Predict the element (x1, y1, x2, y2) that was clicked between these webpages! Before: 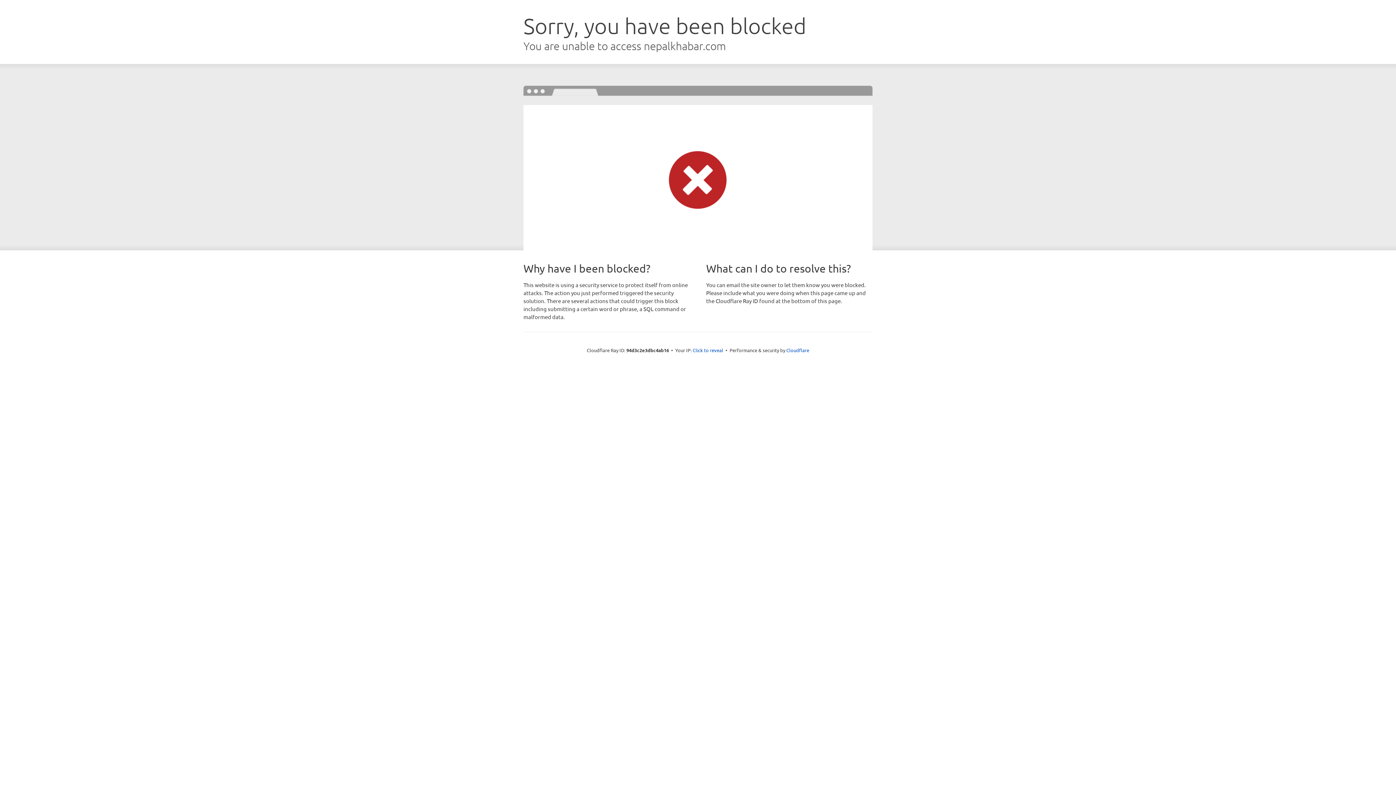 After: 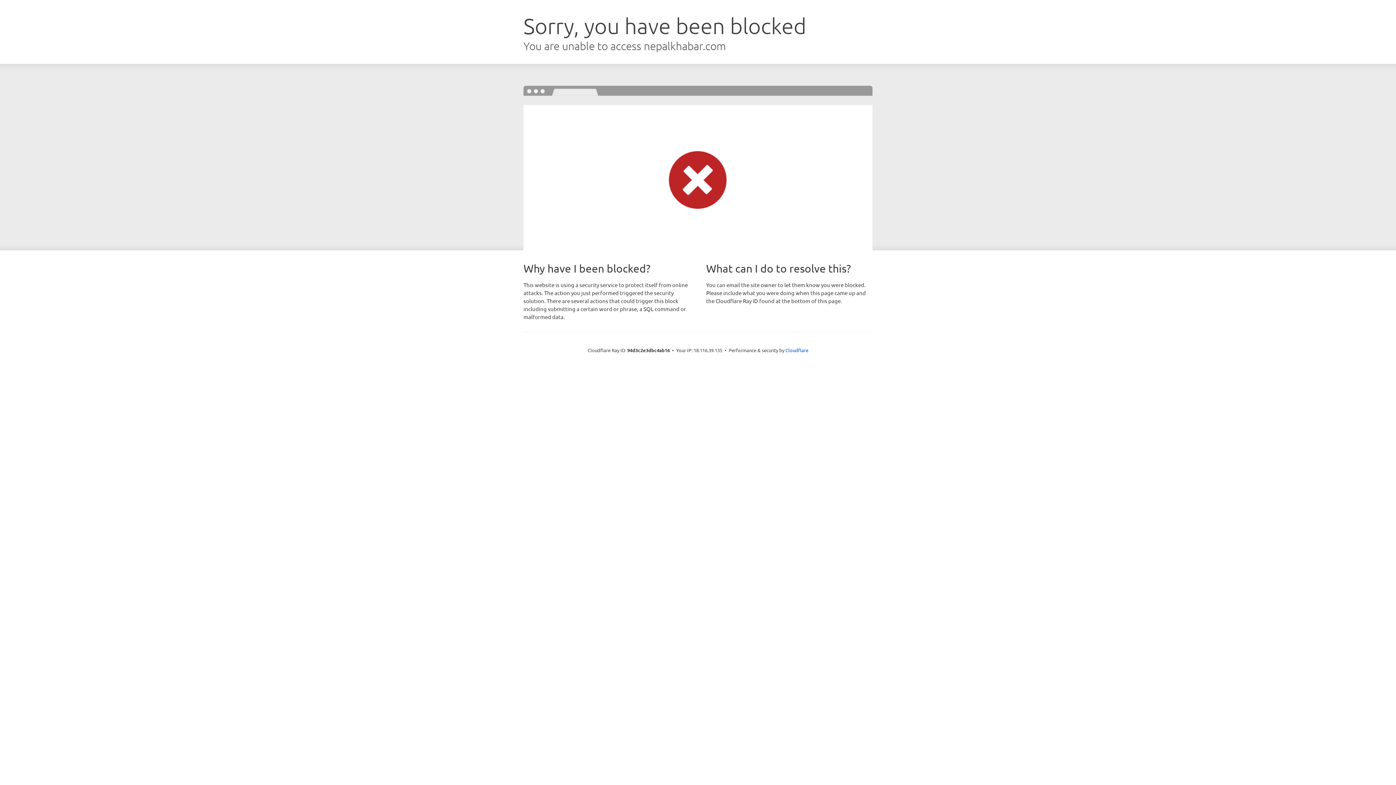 Action: bbox: (692, 346, 723, 353) label: Click to reveal